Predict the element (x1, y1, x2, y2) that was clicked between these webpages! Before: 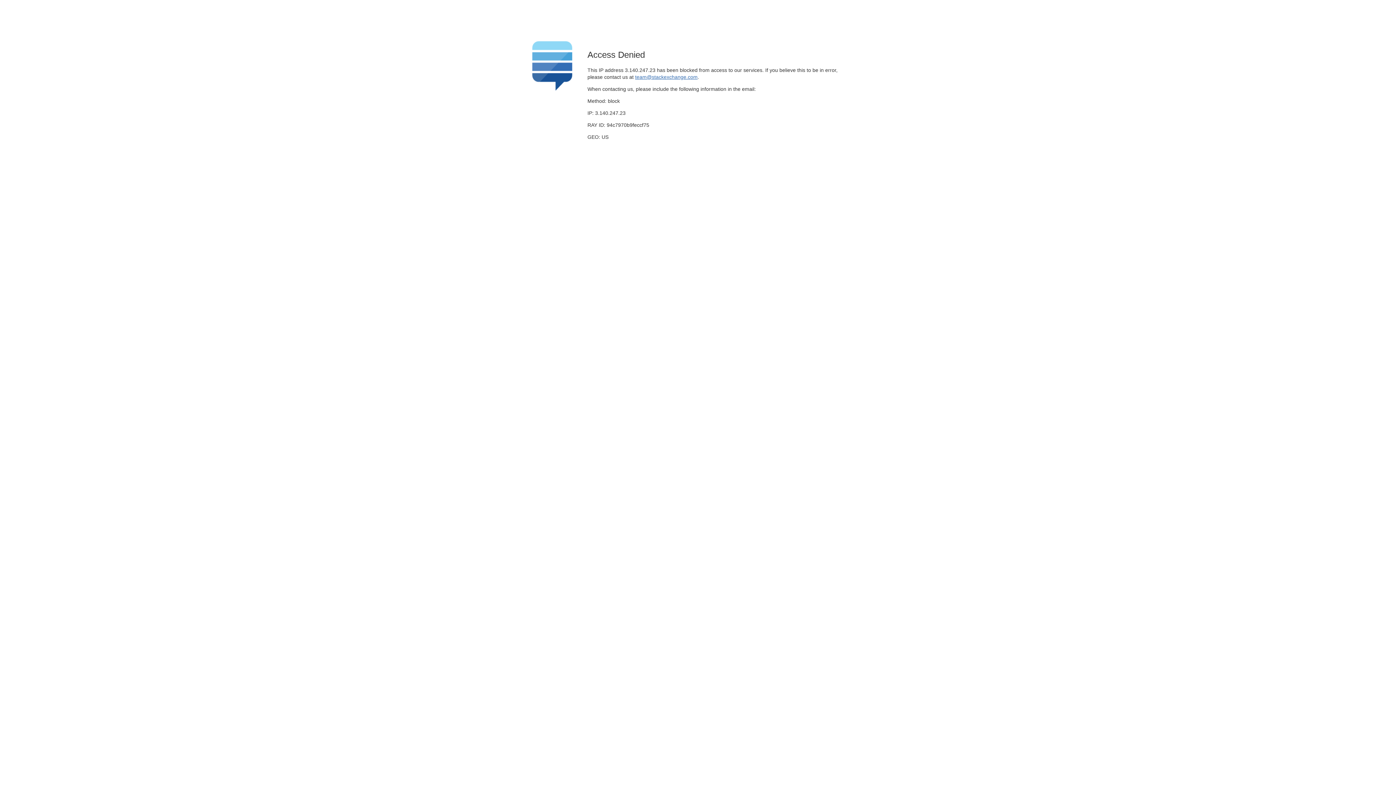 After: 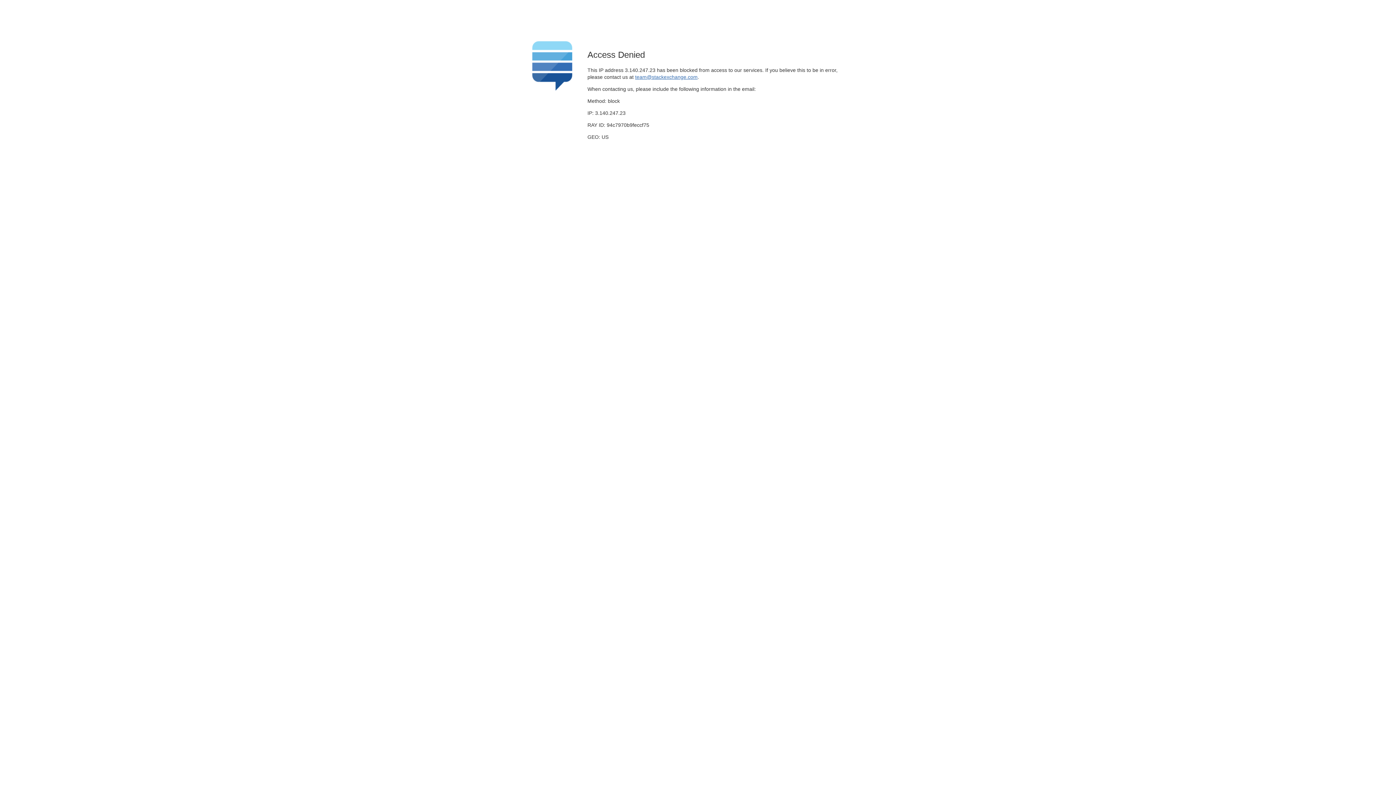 Action: bbox: (635, 74, 697, 79) label: team@stackexchange.com